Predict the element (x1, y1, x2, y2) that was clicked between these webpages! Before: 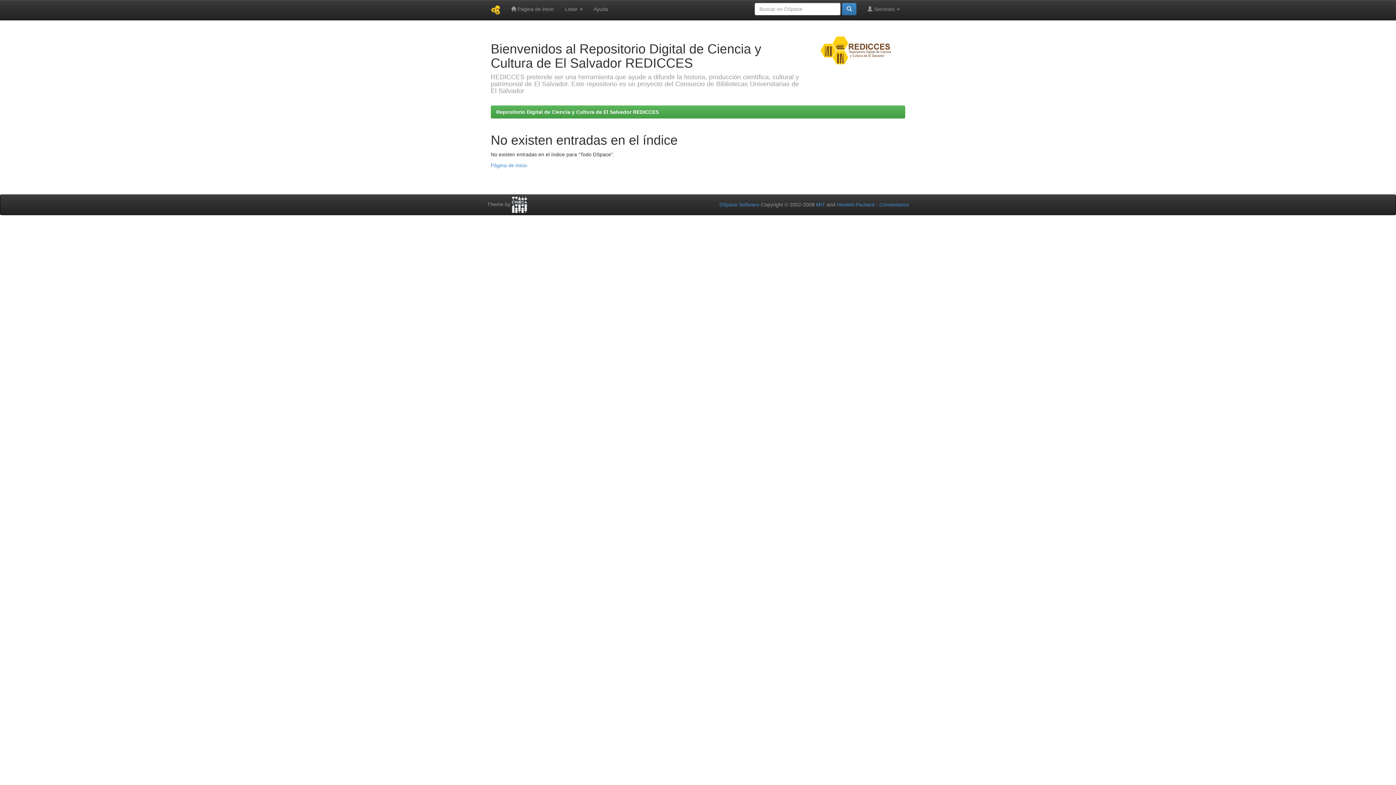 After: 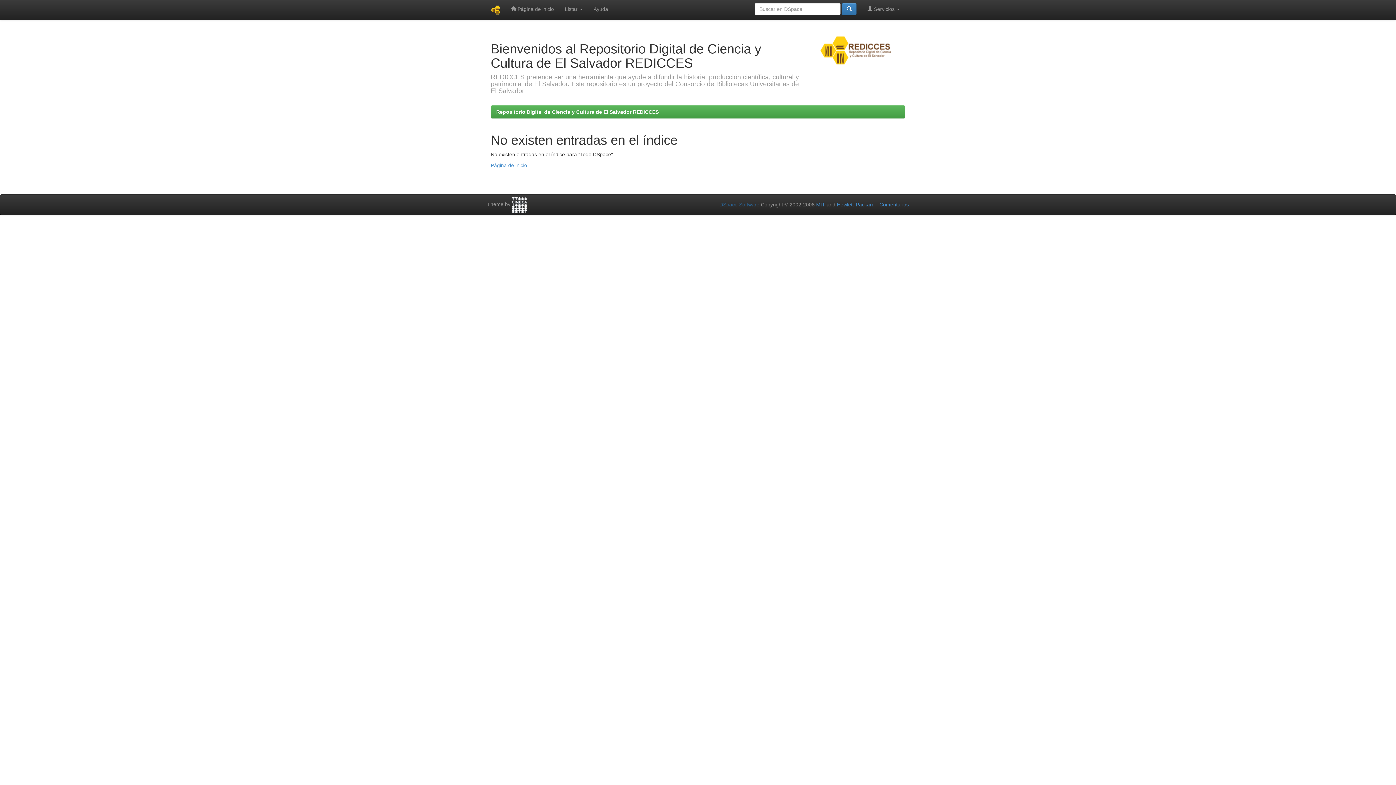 Action: bbox: (719, 201, 759, 207) label: DSpace Software